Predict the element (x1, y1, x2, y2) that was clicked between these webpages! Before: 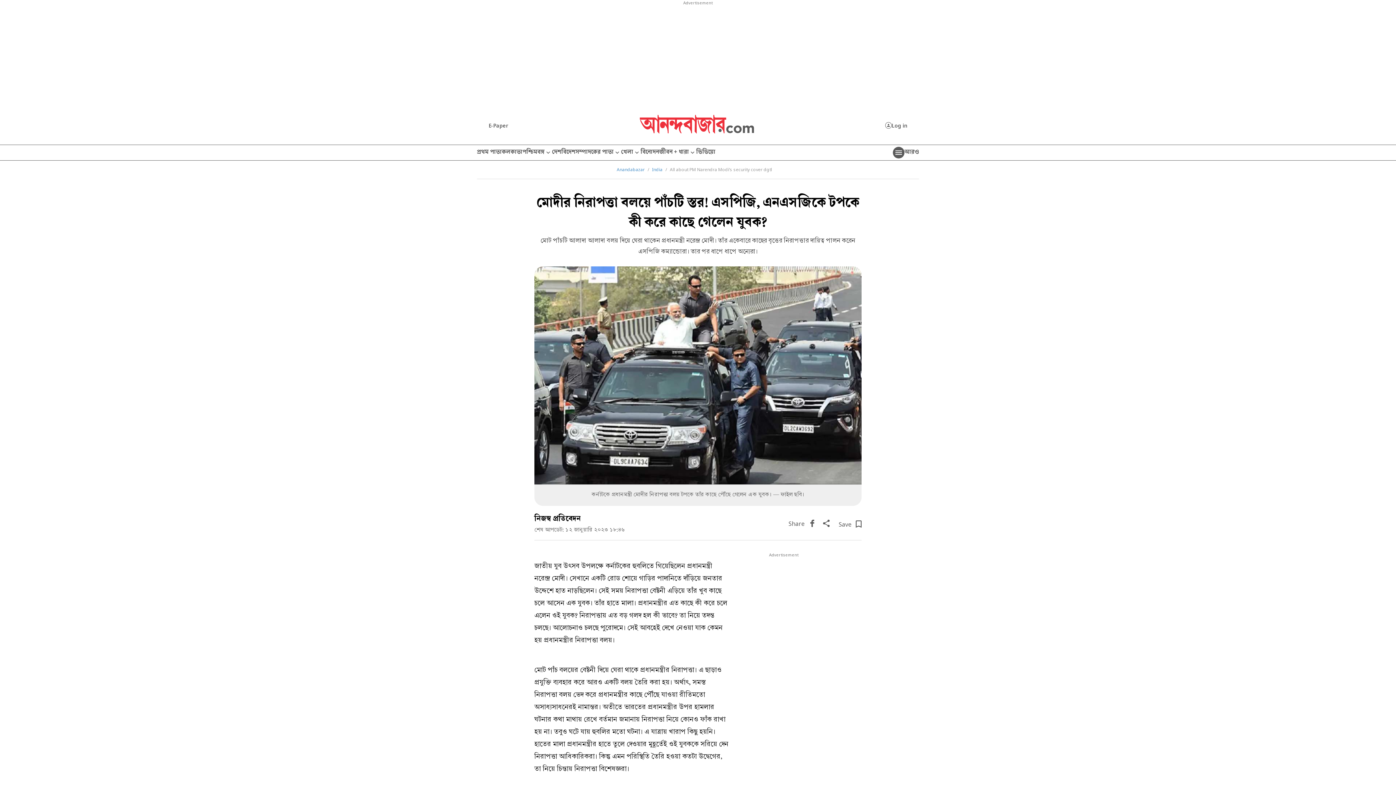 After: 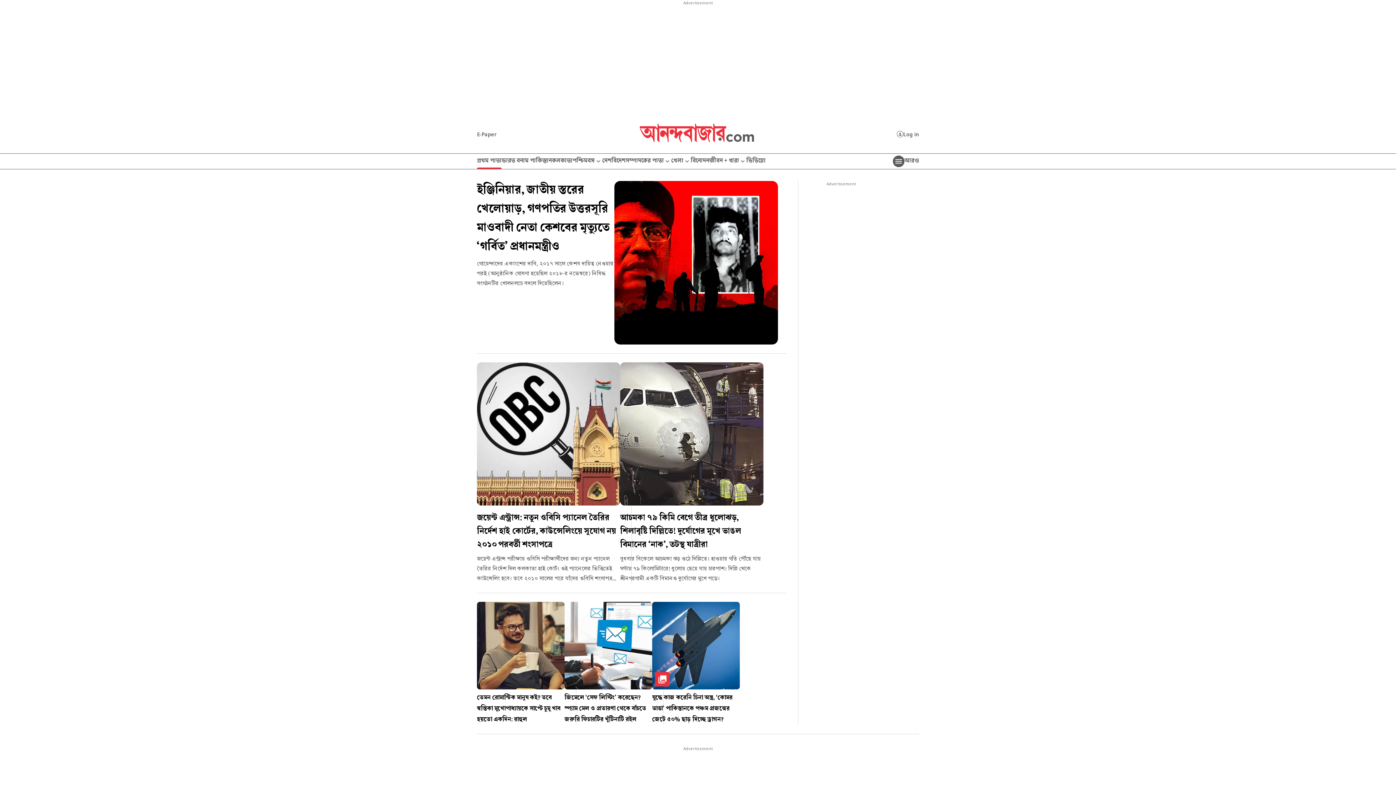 Action: label: প্রথম পাতা bbox: (477, 145, 501, 160)